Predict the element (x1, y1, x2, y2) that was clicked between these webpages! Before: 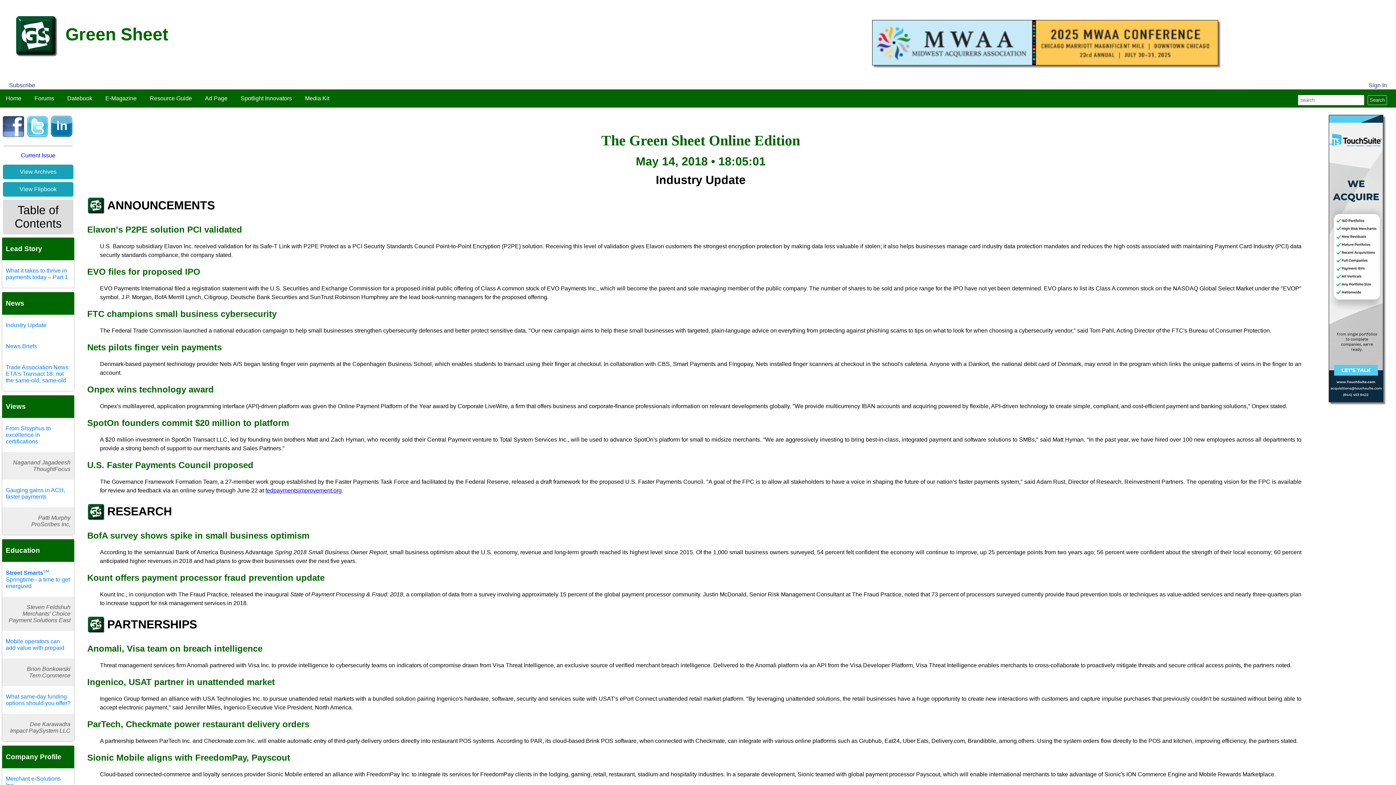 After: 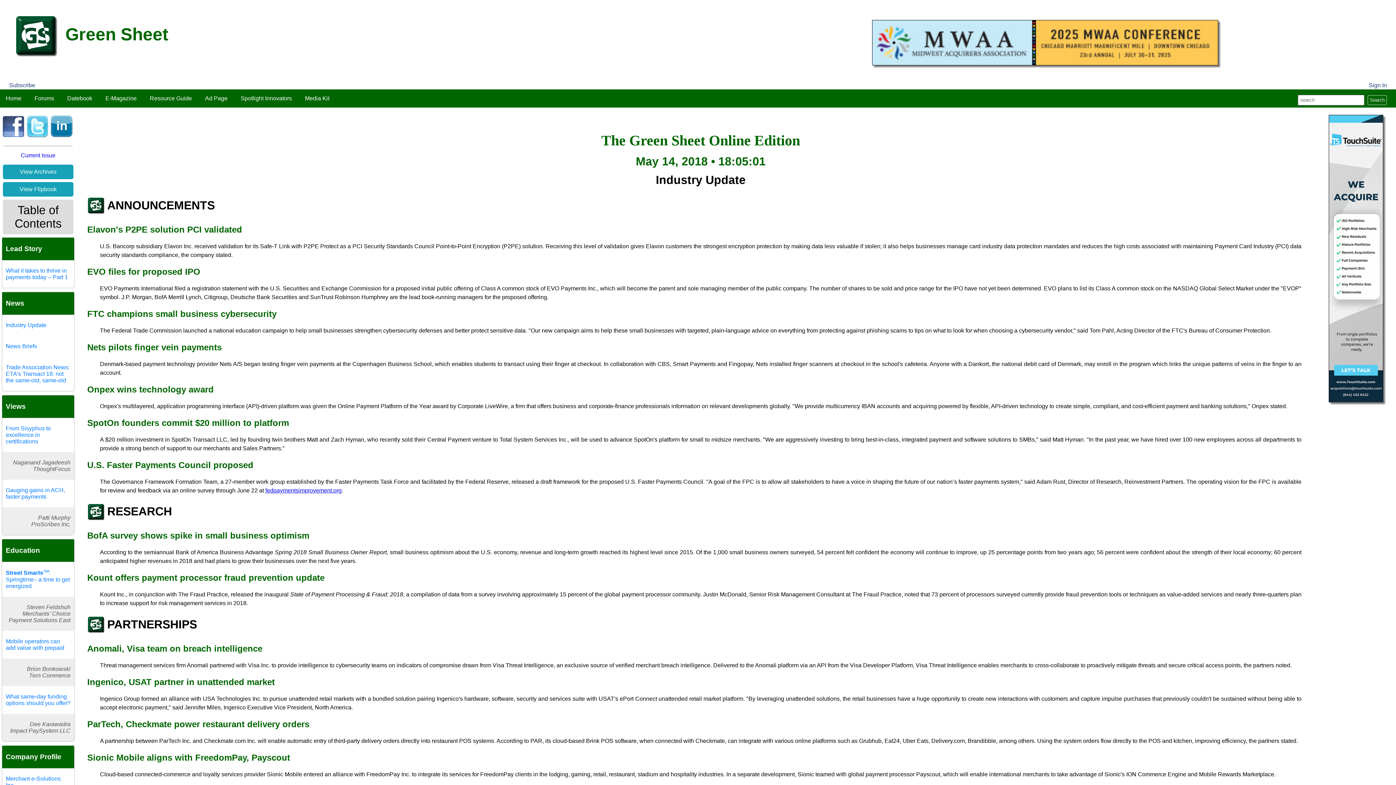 Action: bbox: (26, 114, 50, 140)